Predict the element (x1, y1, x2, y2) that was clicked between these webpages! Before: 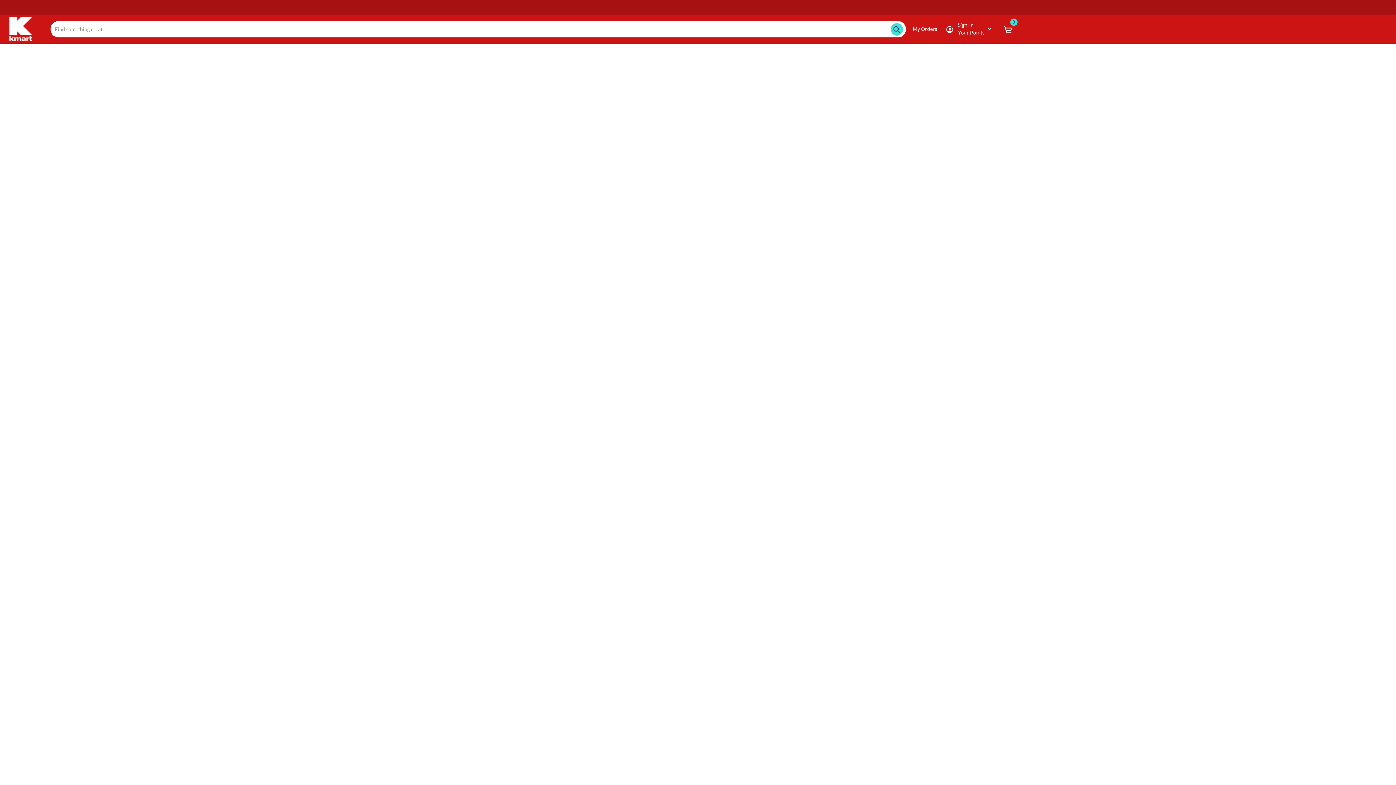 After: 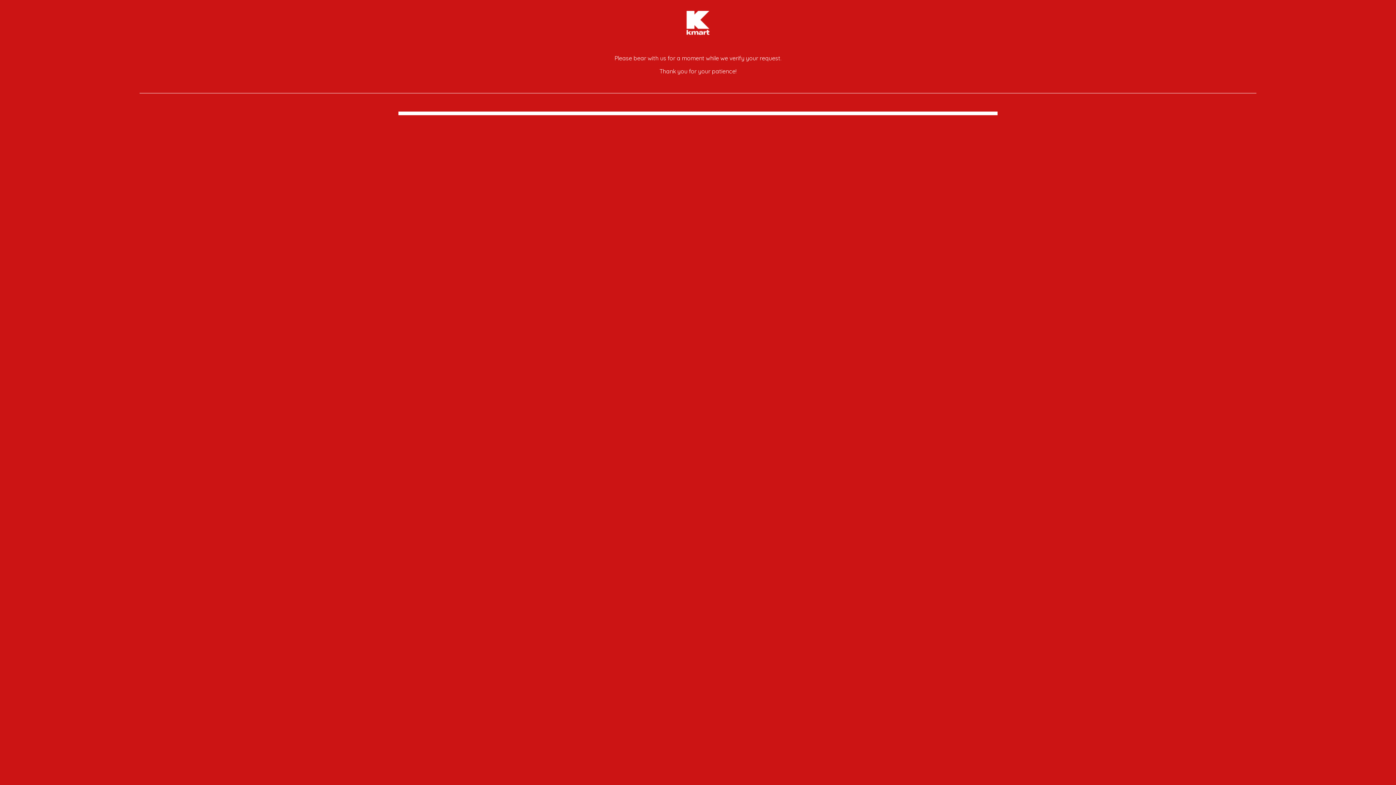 Action: bbox: (9, 25, 32, 31)